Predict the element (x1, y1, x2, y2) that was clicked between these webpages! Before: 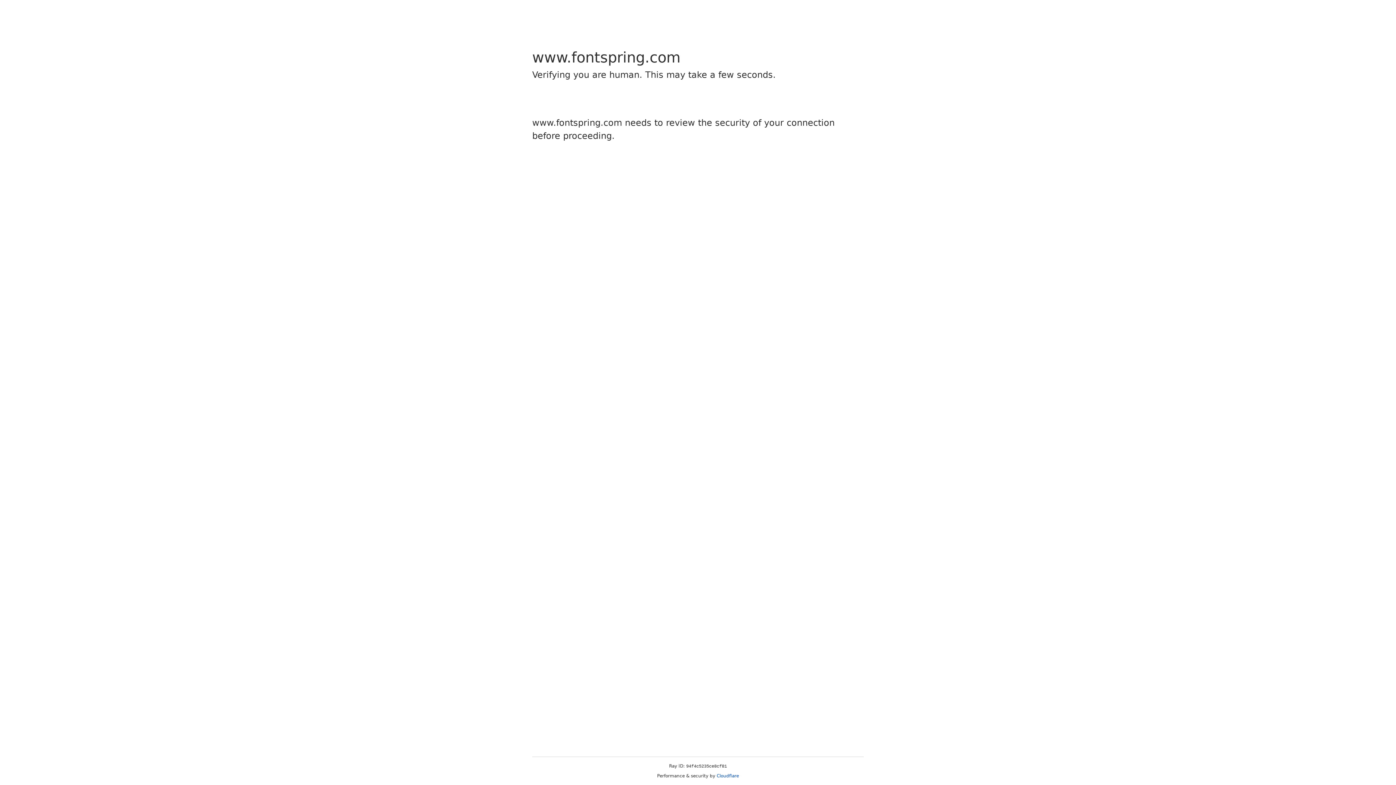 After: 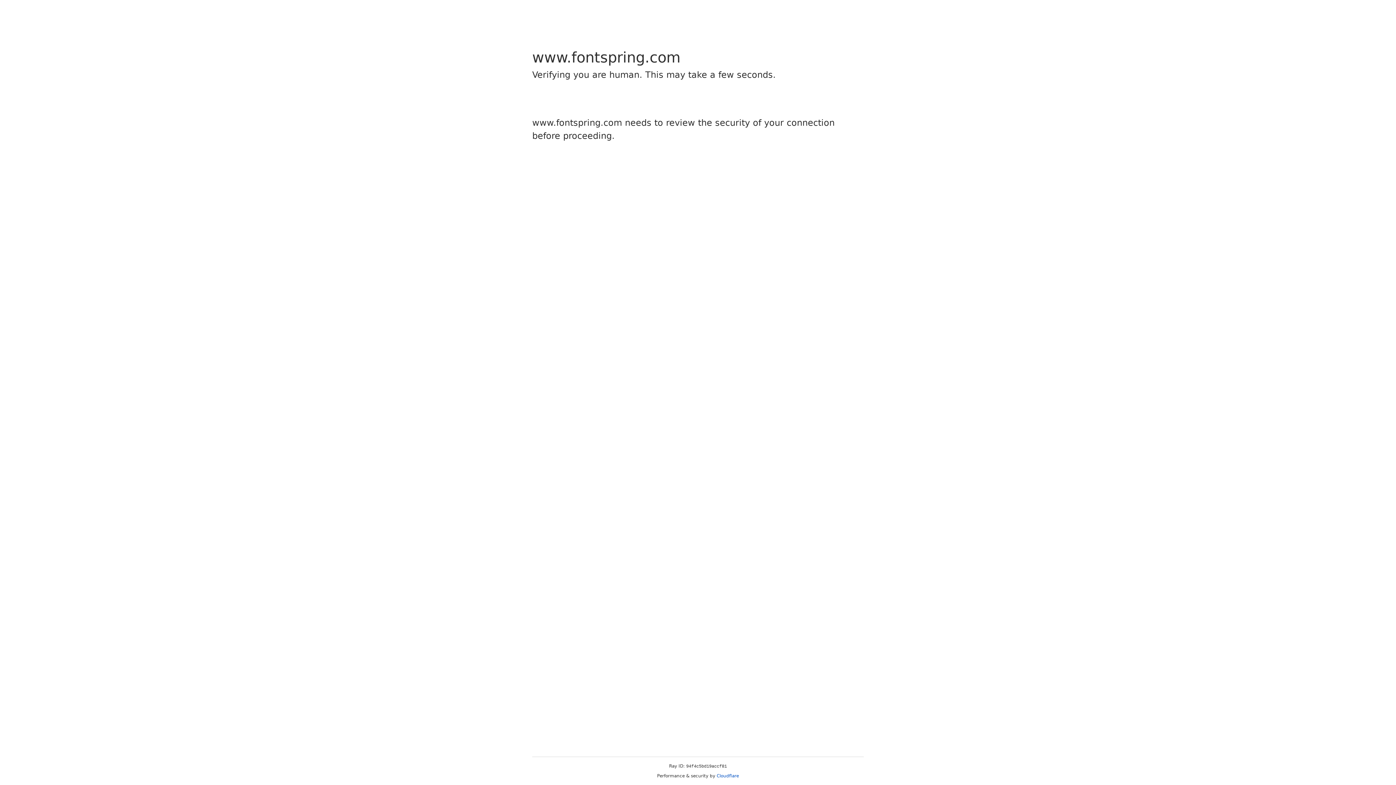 Action: bbox: (716, 773, 739, 778) label: Cloudflare